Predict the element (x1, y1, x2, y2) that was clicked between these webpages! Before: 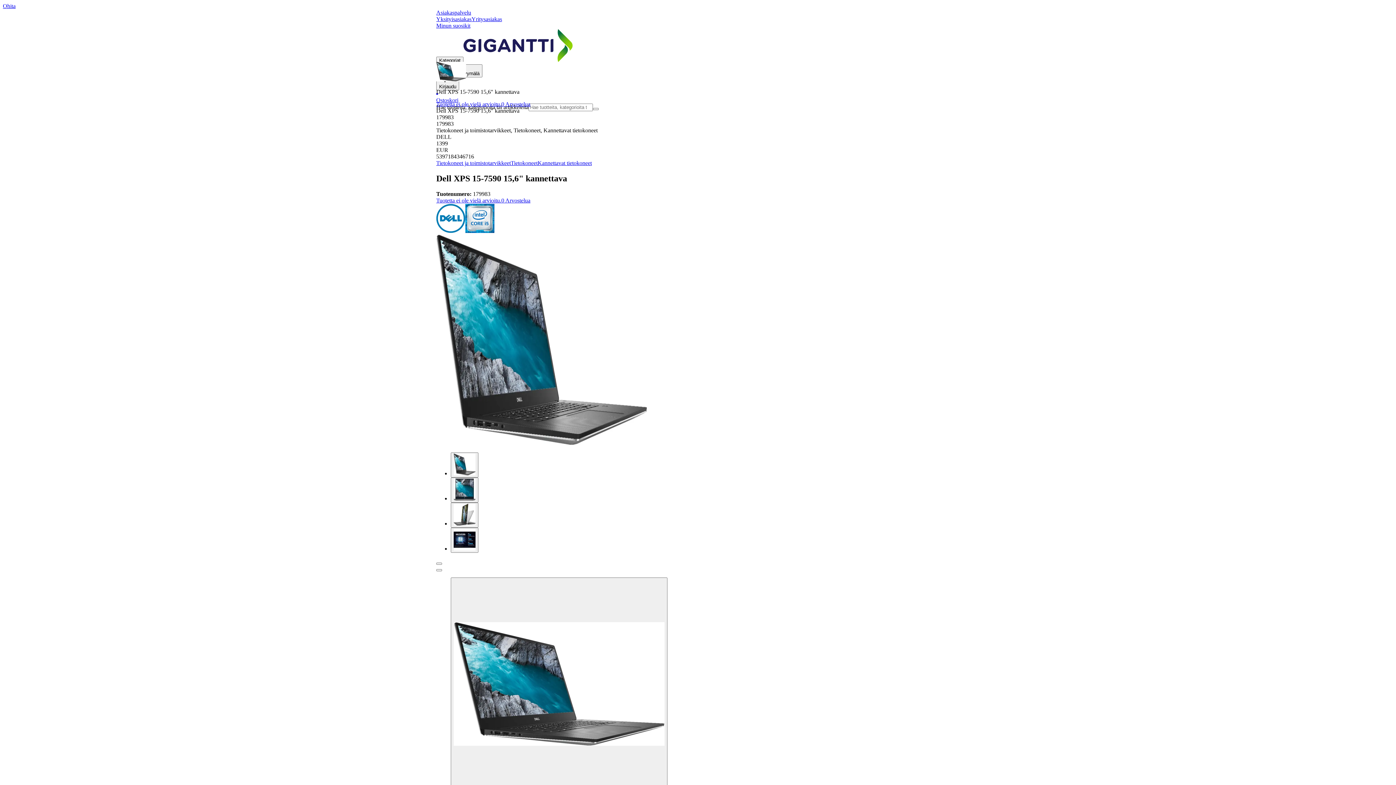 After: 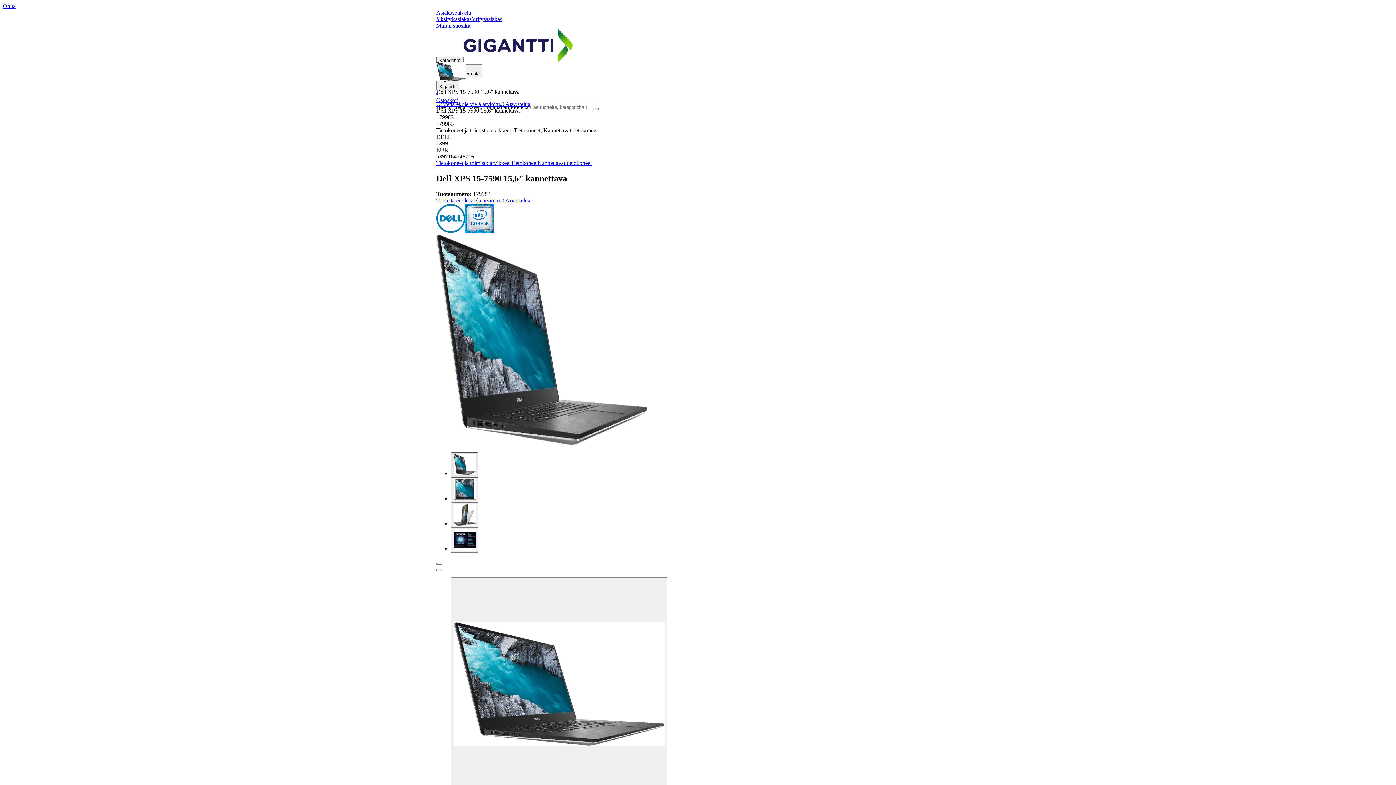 Action: bbox: (450, 452, 478, 477)